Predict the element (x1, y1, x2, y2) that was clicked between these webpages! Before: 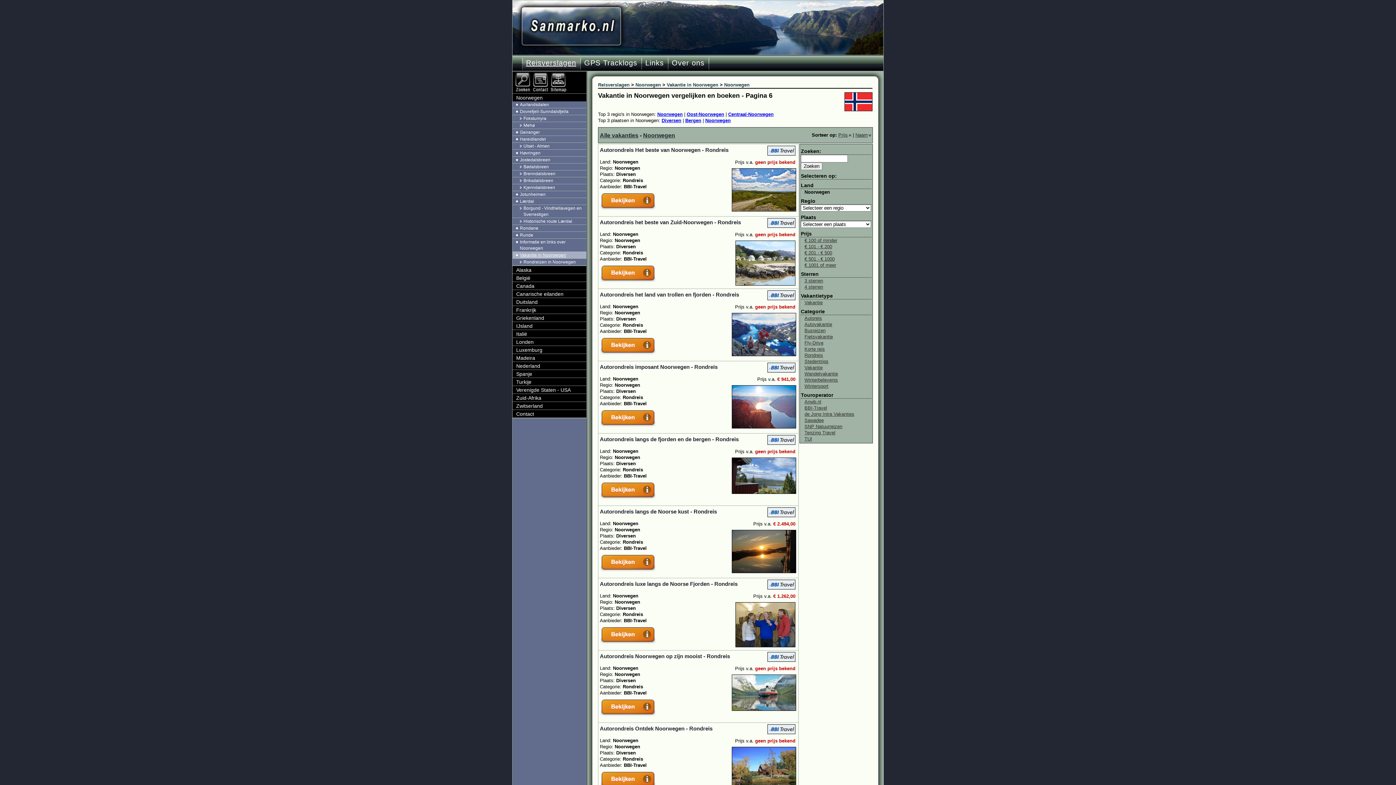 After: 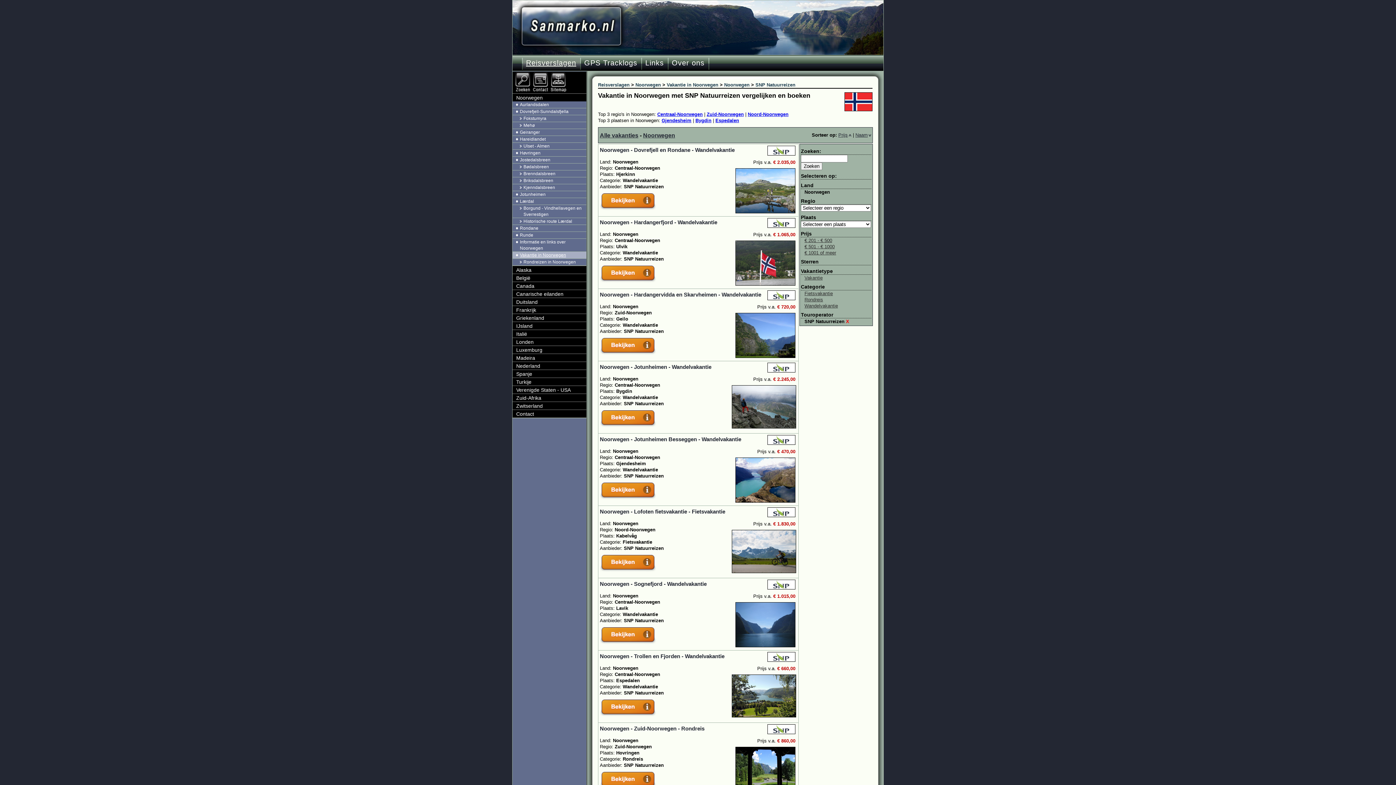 Action: bbox: (801, 423, 871, 429) label: SNP Natuurreizen